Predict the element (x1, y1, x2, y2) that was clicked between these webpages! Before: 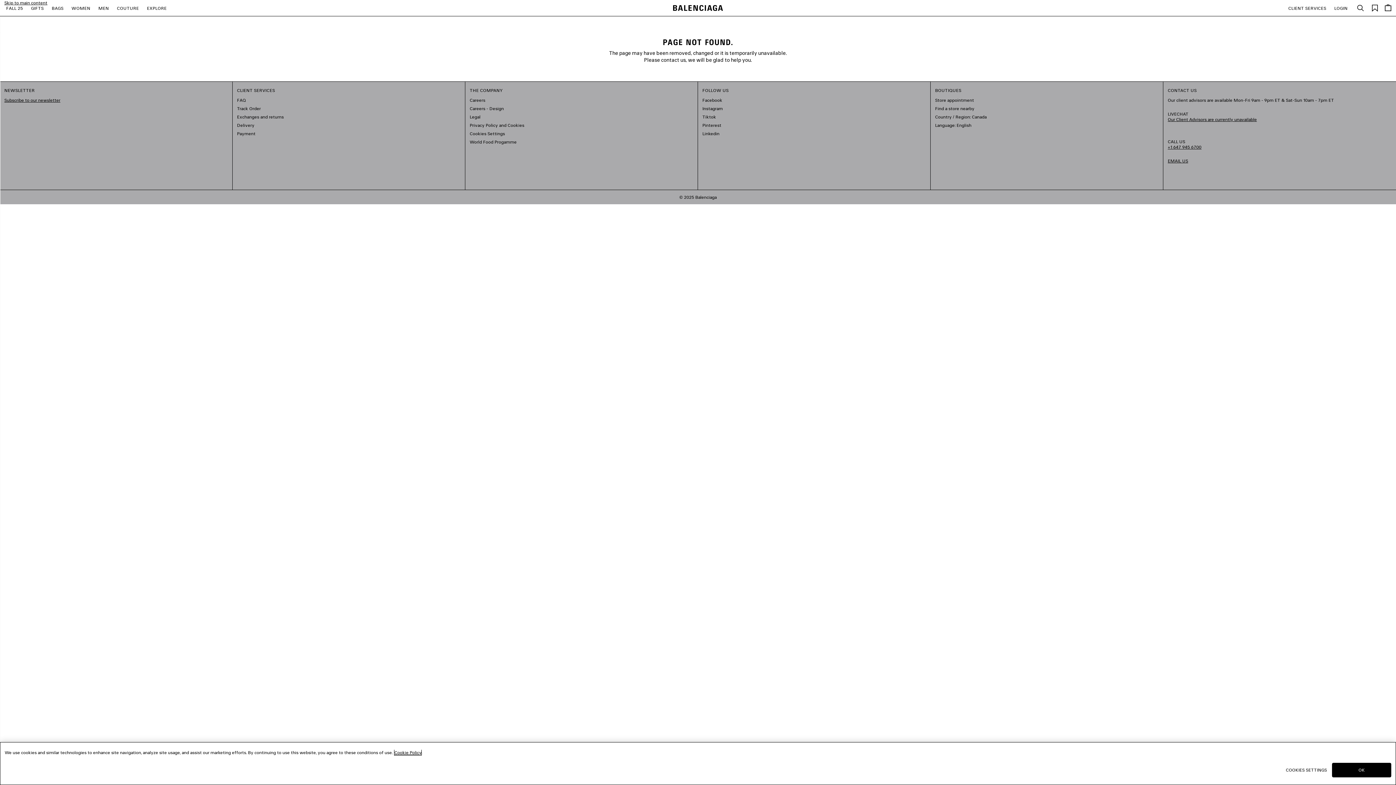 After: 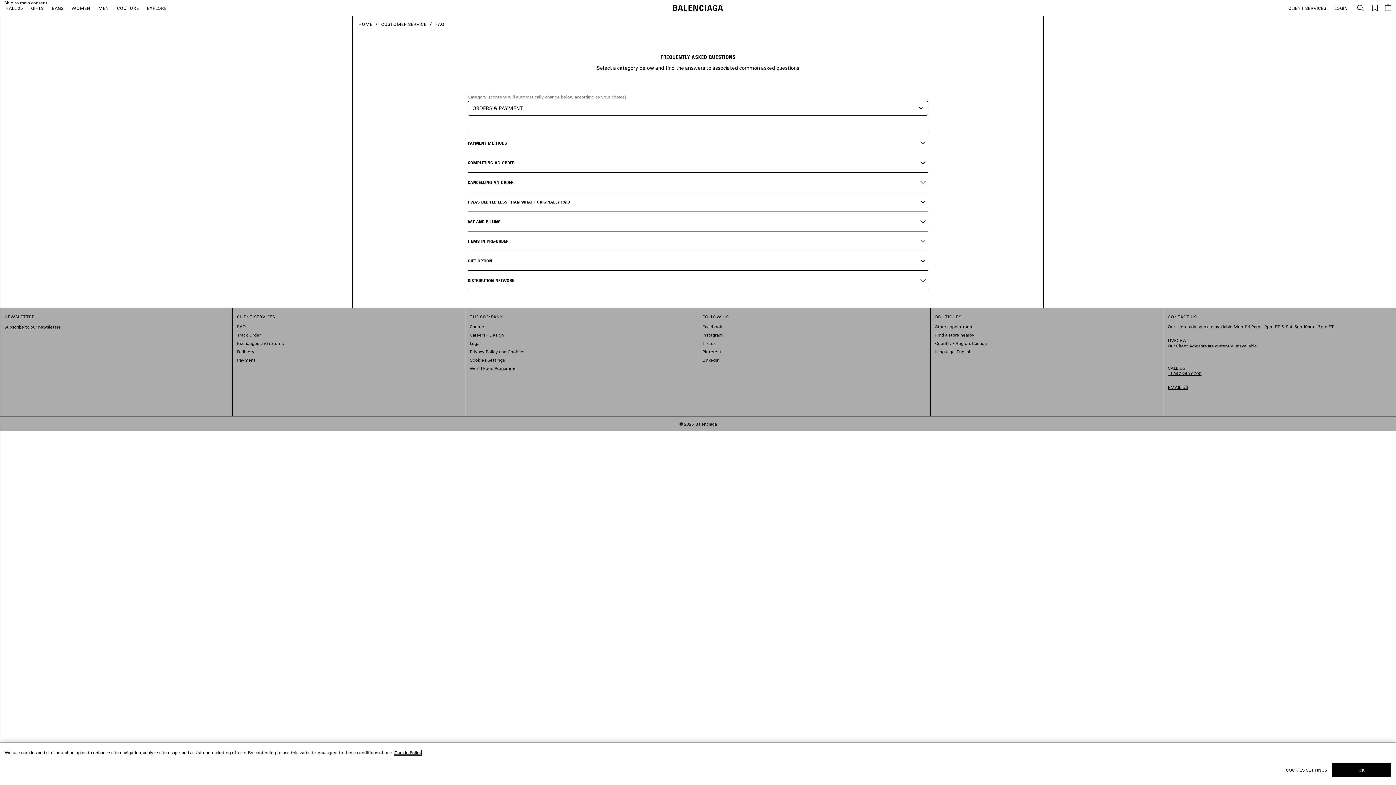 Action: bbox: (237, 130, 255, 136) label: Payment